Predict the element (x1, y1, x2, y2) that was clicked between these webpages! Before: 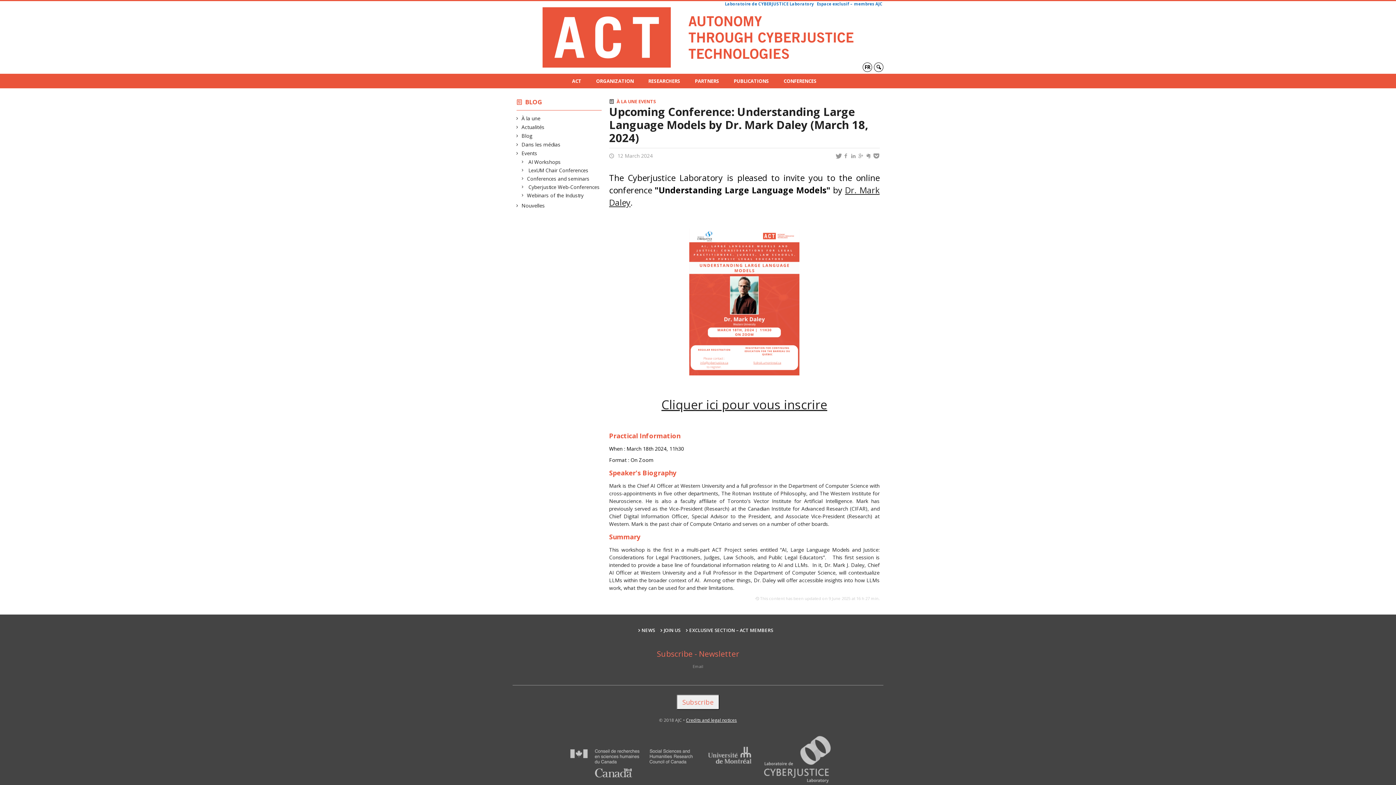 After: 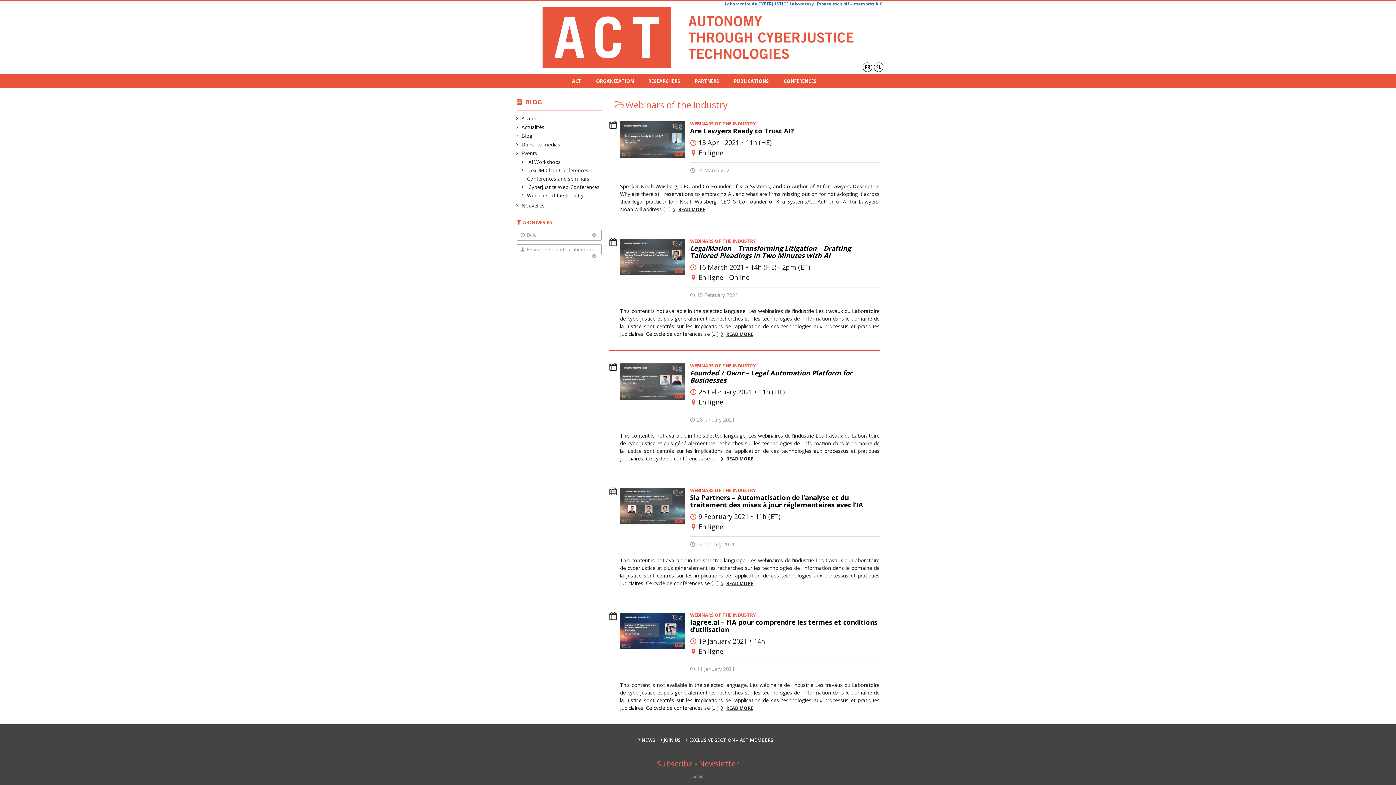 Action: label: Webinars of the Industry bbox: (527, 192, 583, 198)